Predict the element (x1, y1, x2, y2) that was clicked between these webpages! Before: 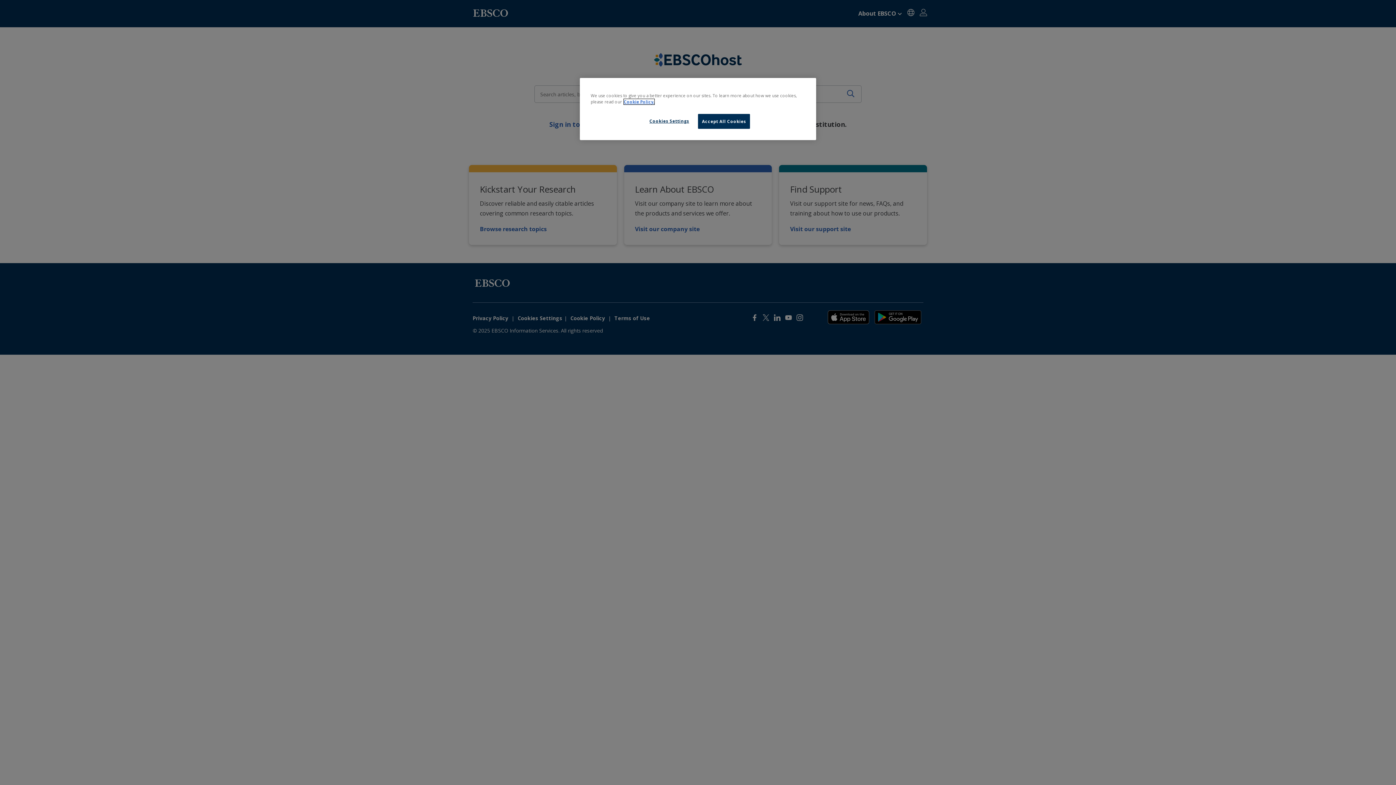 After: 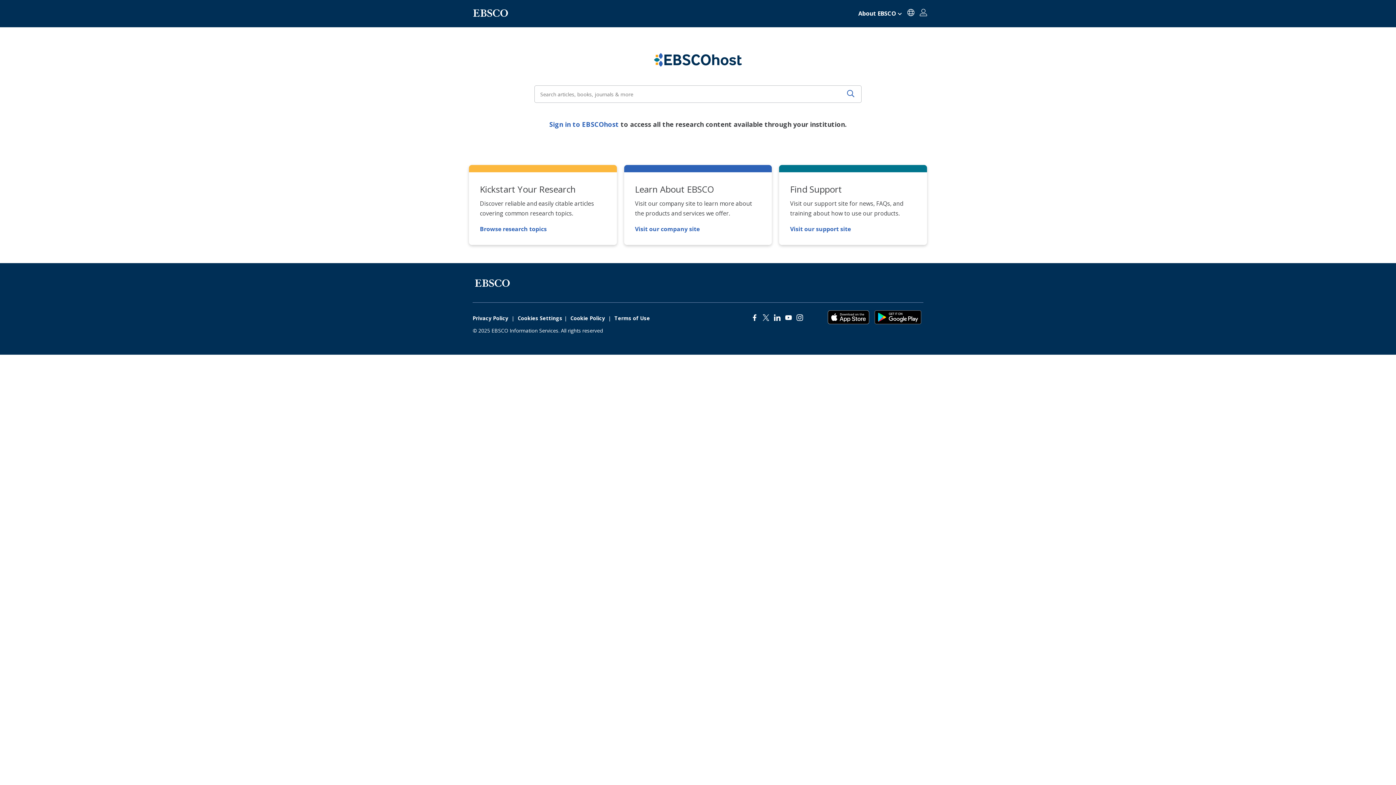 Action: label: Accept All Cookies bbox: (698, 114, 750, 128)